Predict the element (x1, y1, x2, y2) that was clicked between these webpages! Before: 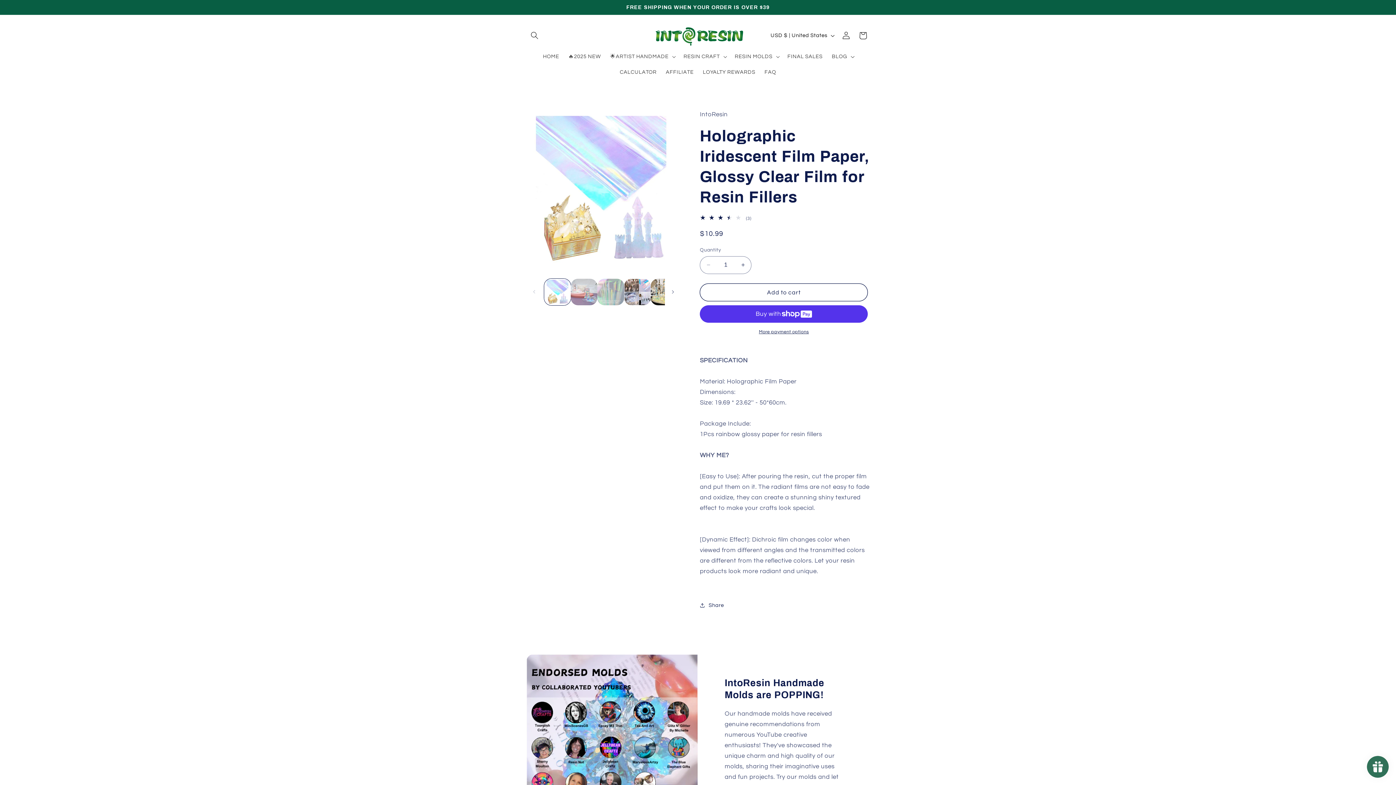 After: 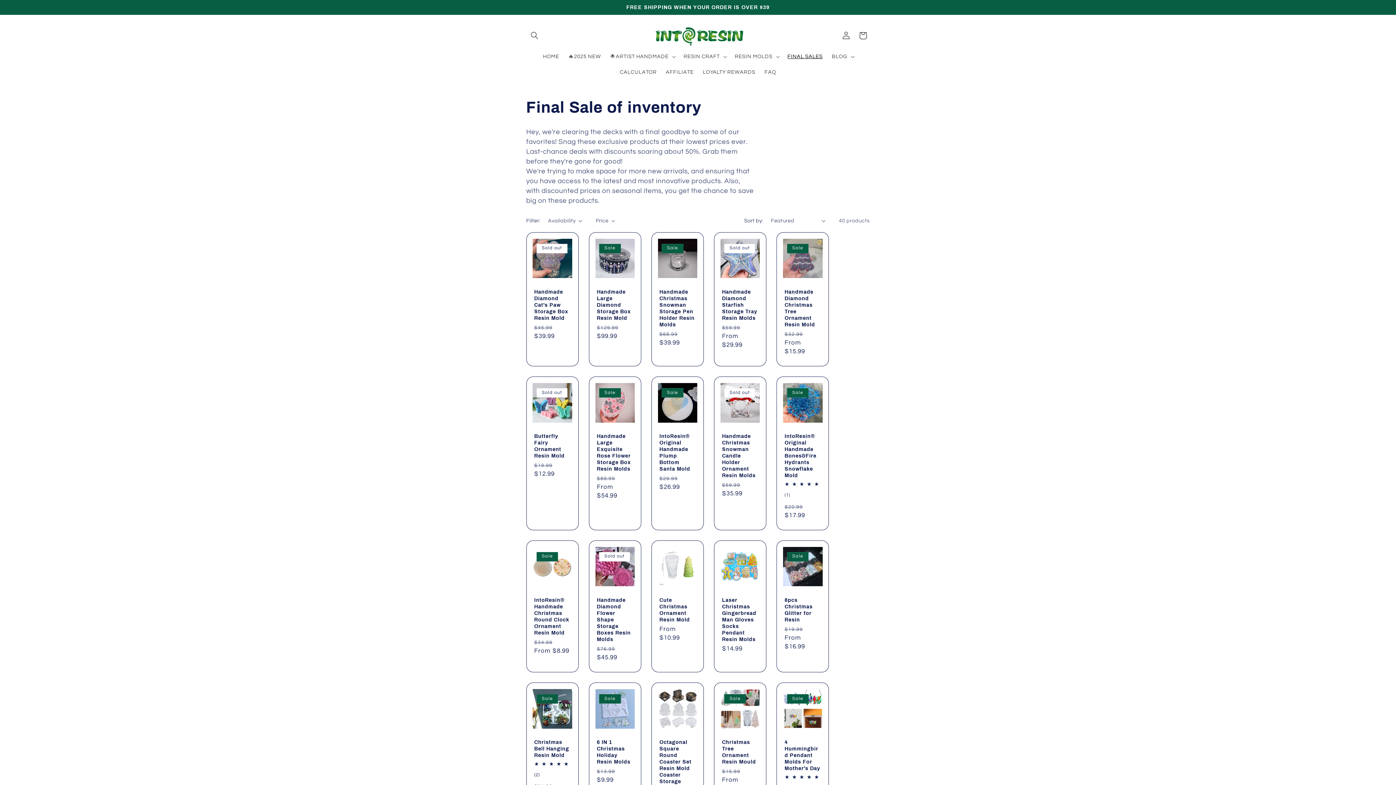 Action: bbox: (783, 48, 827, 64) label: FINAL SALES